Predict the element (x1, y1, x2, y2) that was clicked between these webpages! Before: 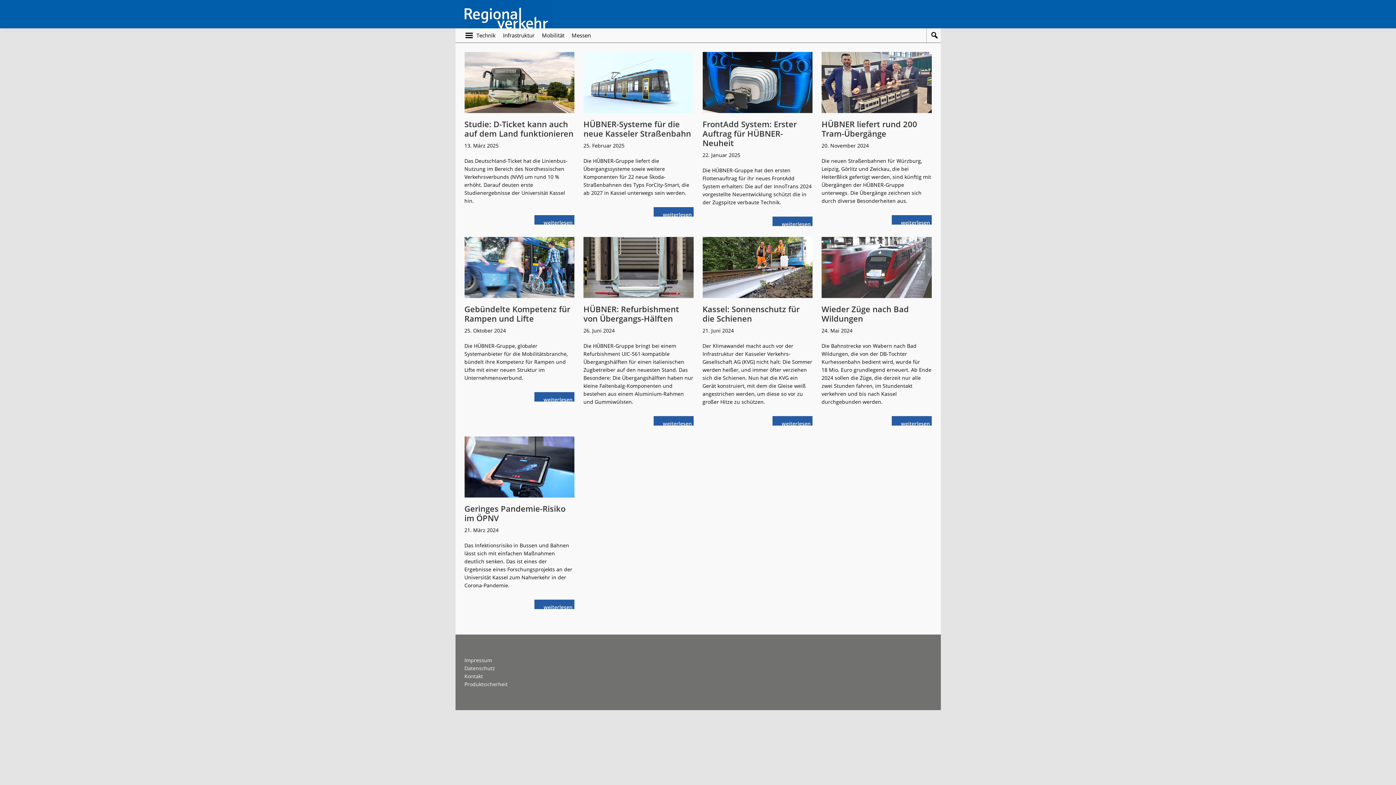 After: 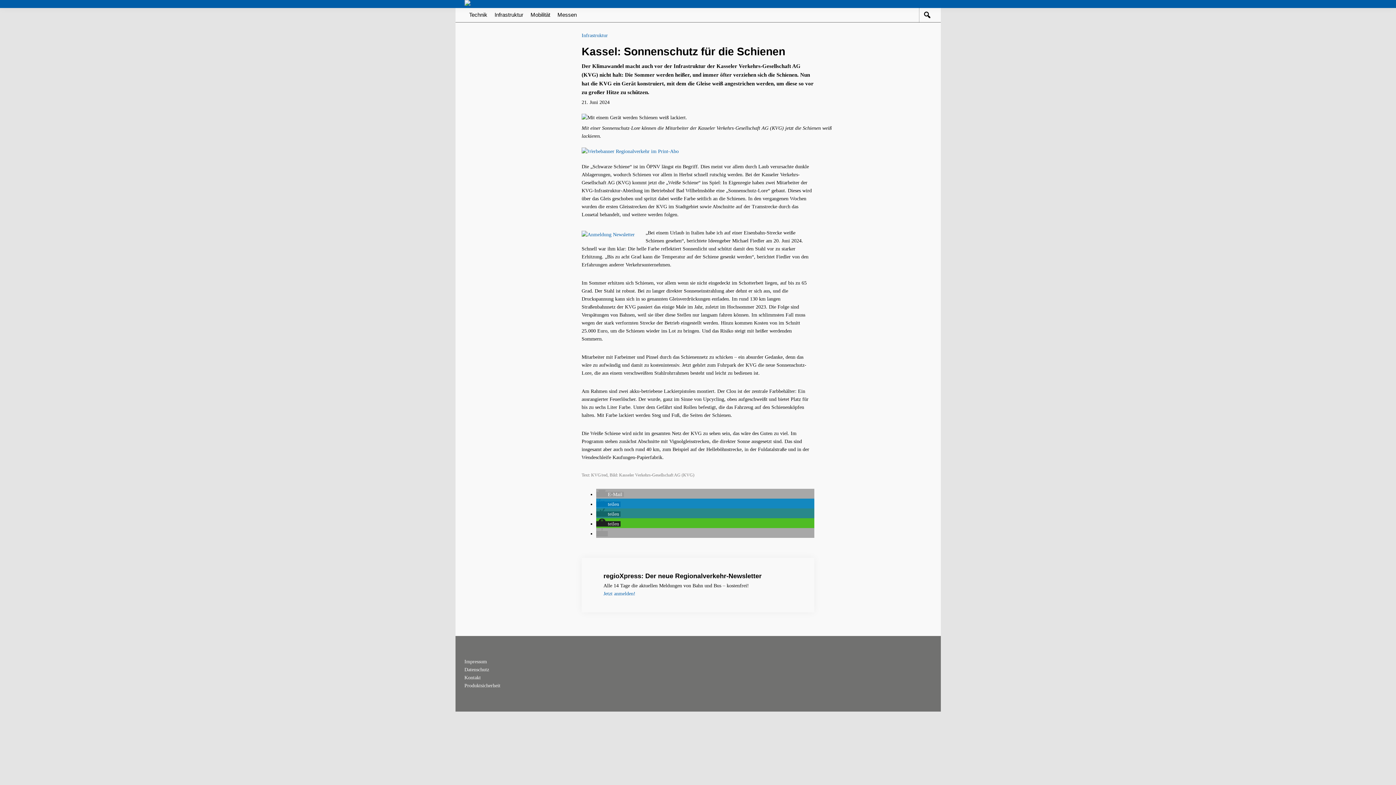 Action: bbox: (702, 303, 799, 323) label: Kassel: Sonnenschutz für die Schienen